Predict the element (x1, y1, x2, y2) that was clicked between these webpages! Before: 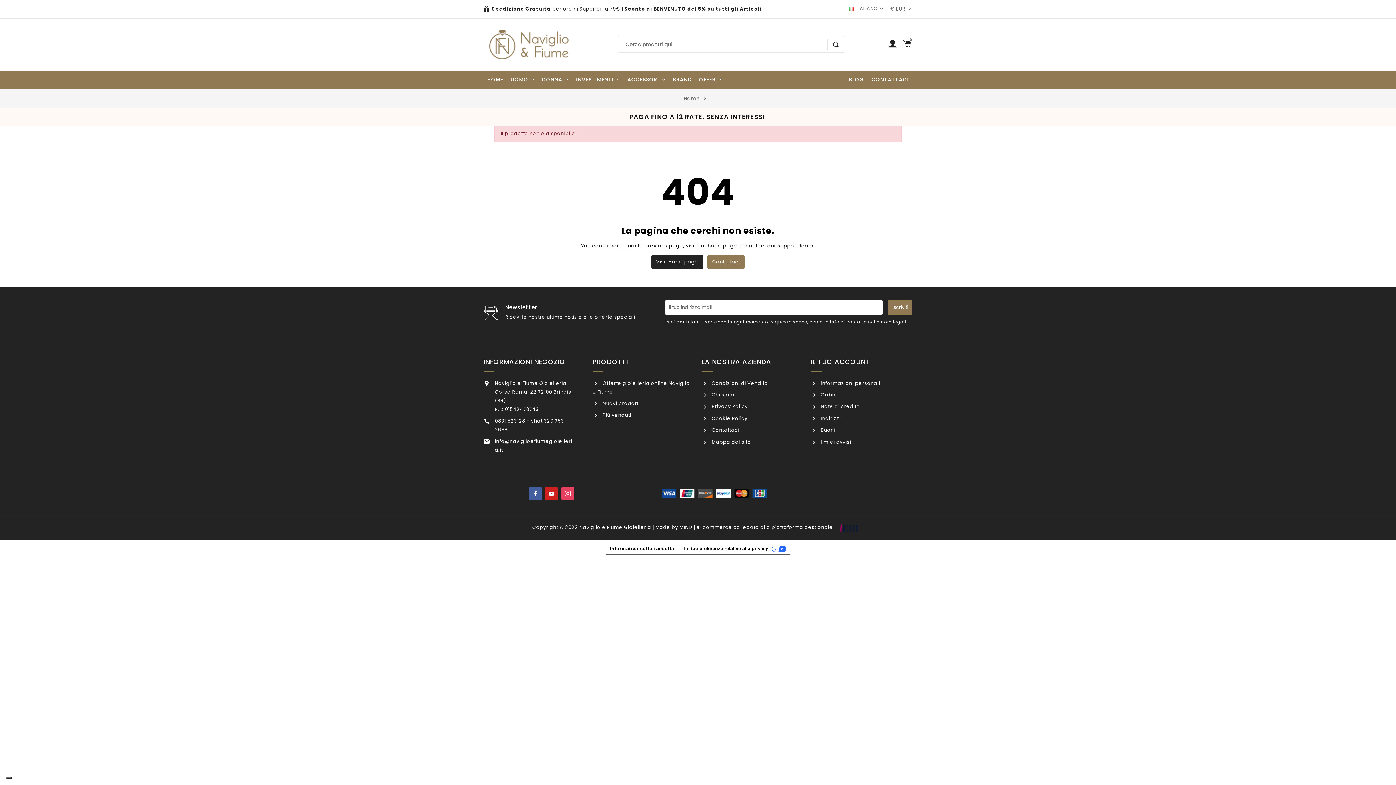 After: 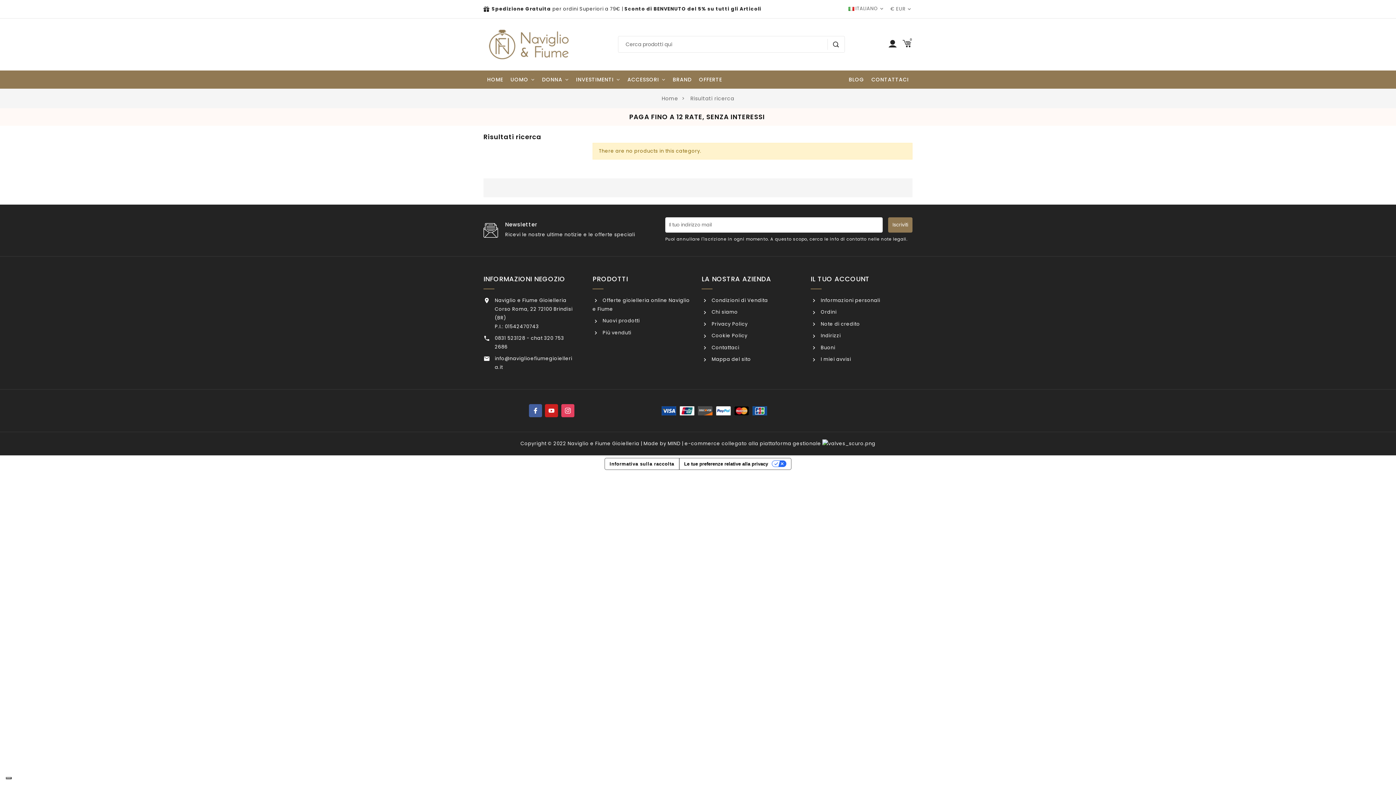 Action: bbox: (827, 36, 844, 52)